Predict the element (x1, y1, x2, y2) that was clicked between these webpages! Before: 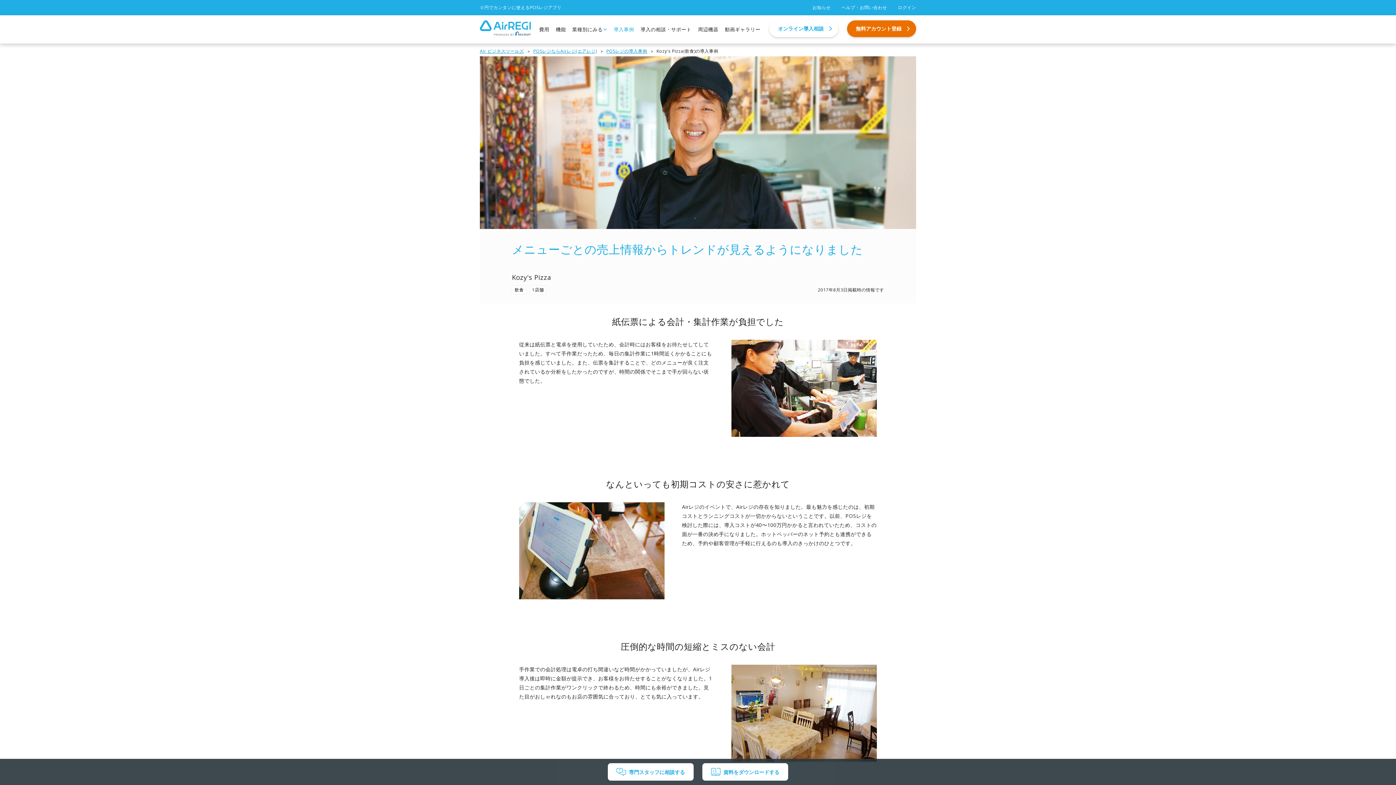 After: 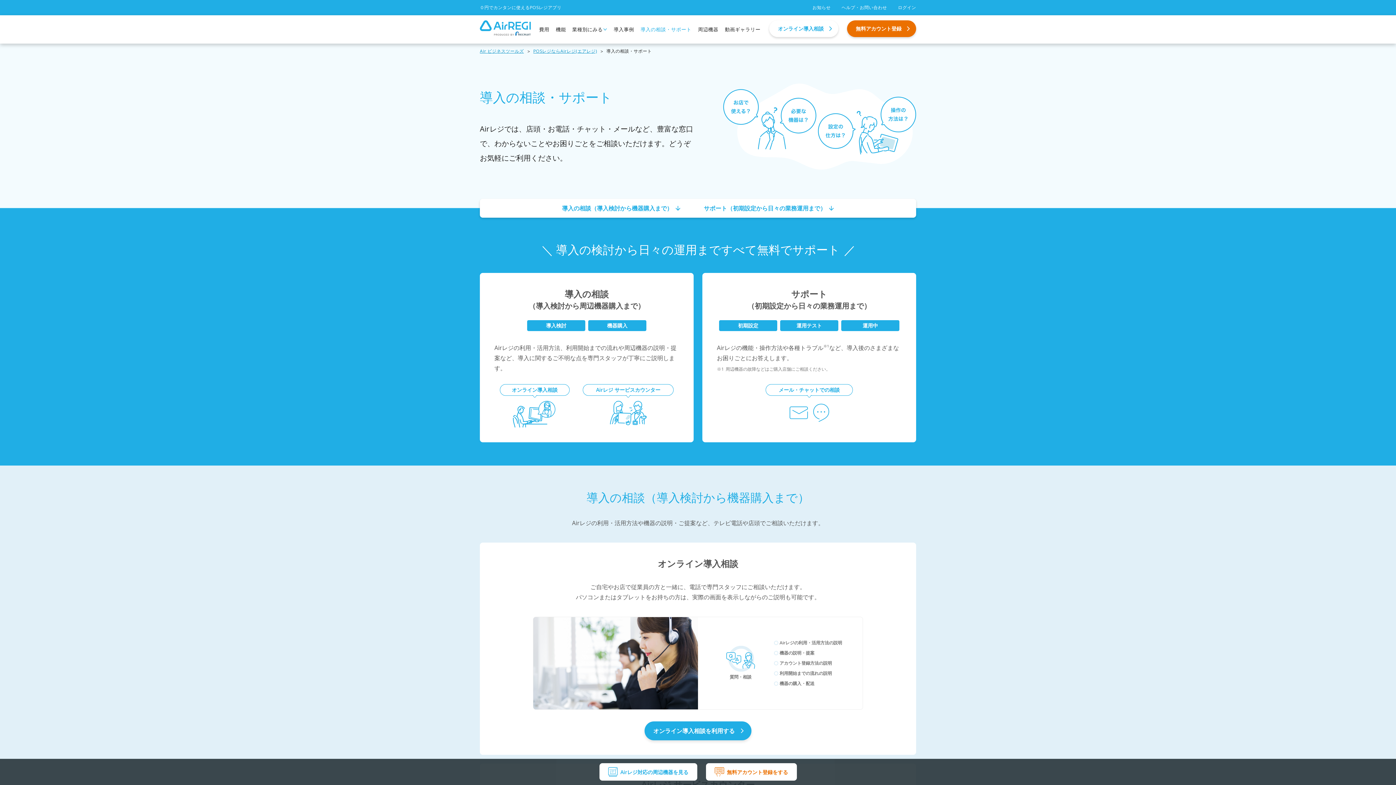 Action: bbox: (640, 26, 691, 32) label: 導入の相談・サポート